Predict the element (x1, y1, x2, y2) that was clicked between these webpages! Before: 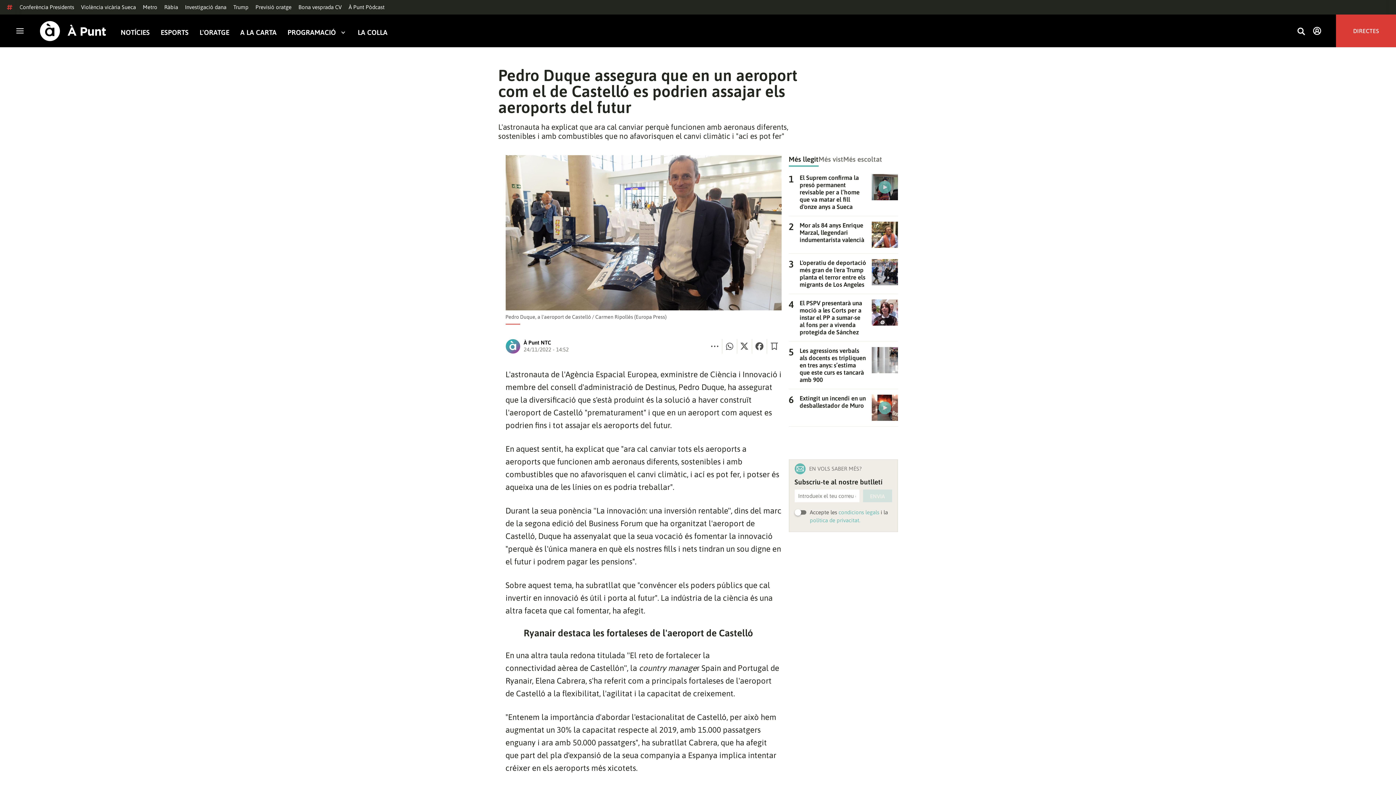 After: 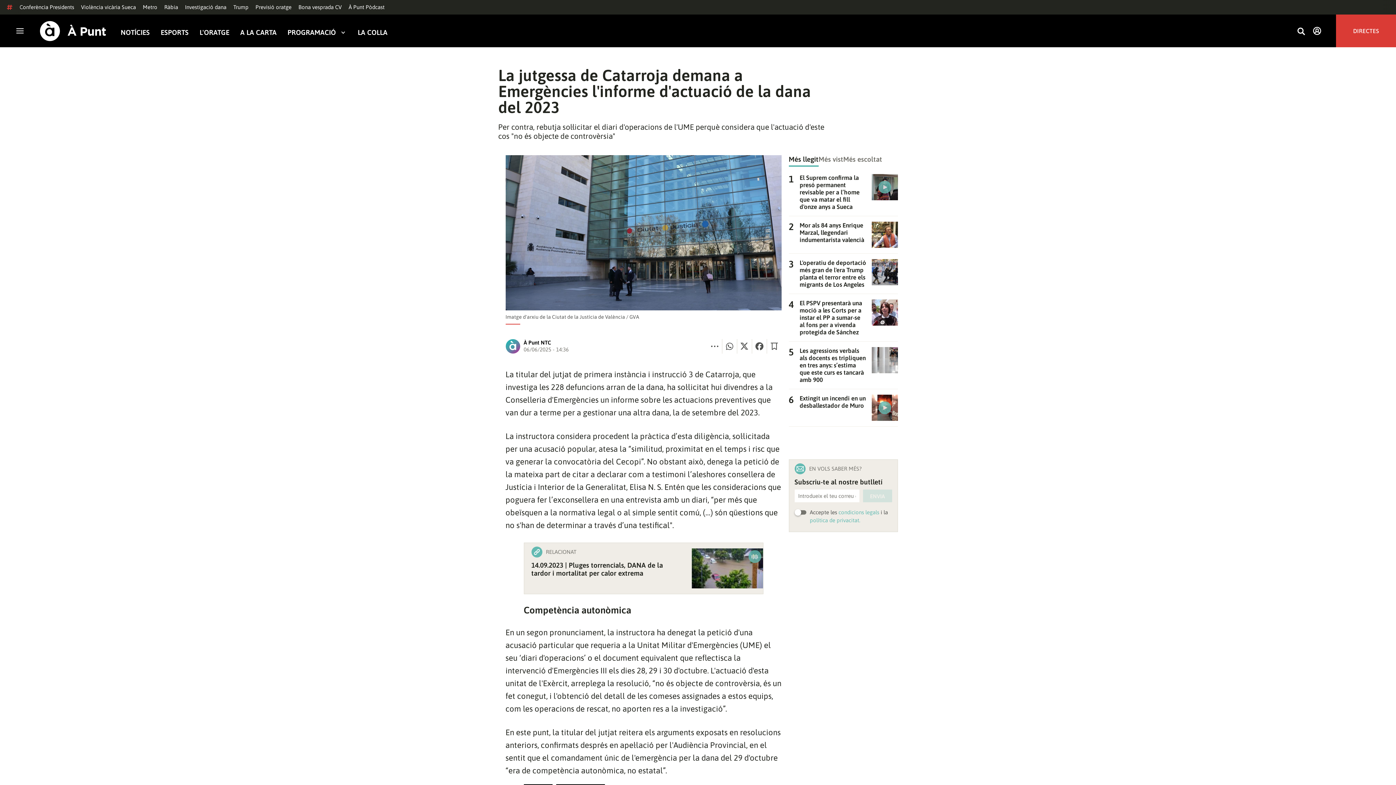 Action: bbox: (185, 4, 226, 10) label: Investigació dana